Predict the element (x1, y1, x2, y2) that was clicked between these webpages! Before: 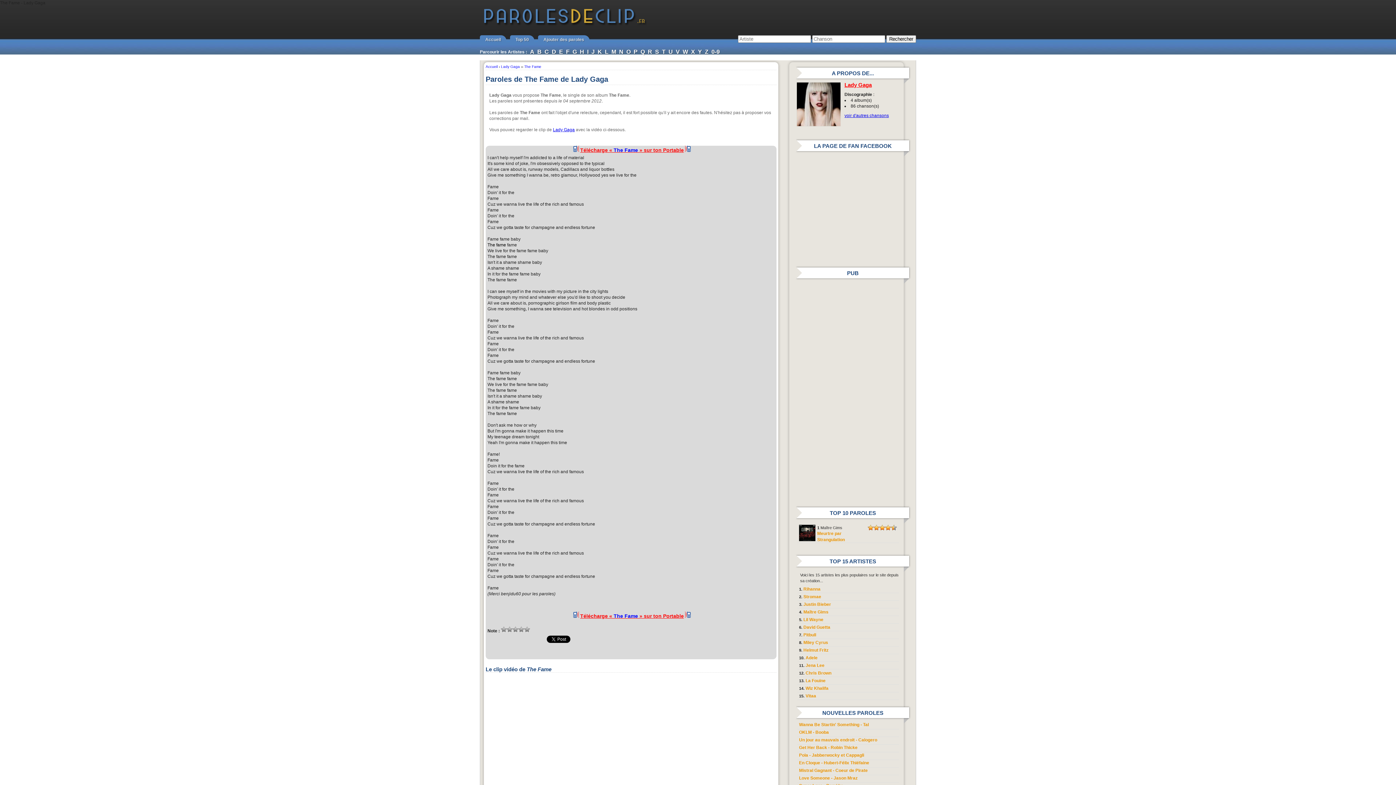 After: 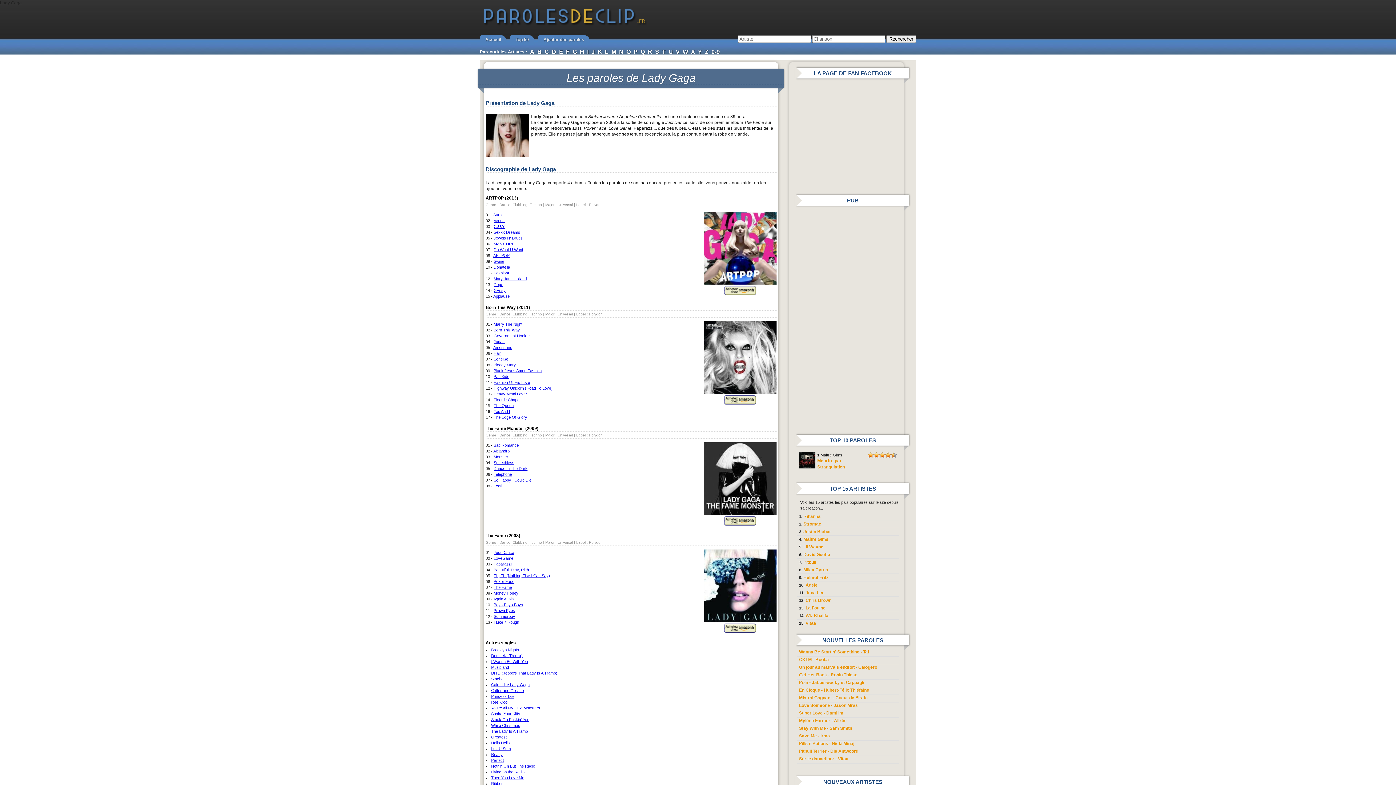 Action: bbox: (793, 82, 900, 88) label: Lady Gaga